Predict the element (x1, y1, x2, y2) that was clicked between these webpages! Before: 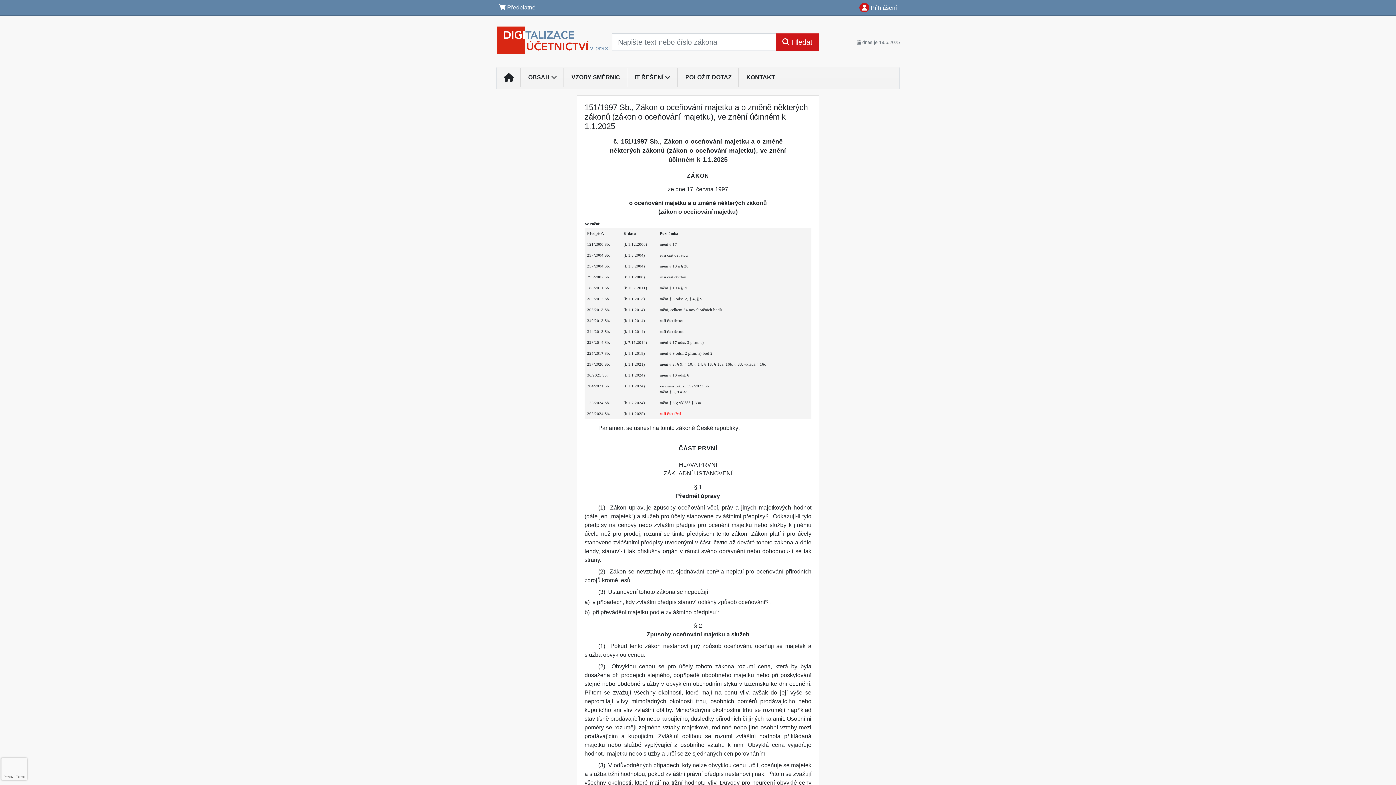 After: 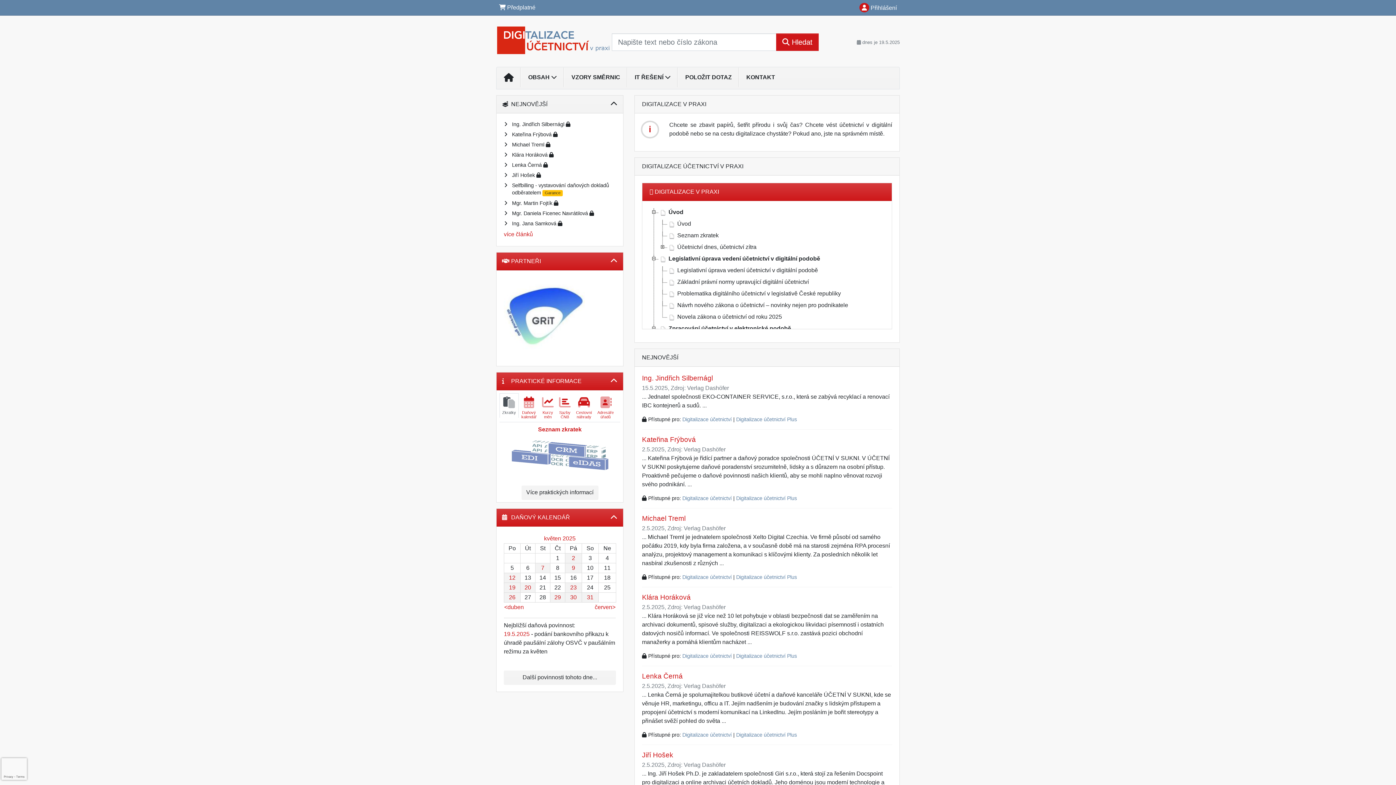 Action: bbox: (496, 33, 610, 46)